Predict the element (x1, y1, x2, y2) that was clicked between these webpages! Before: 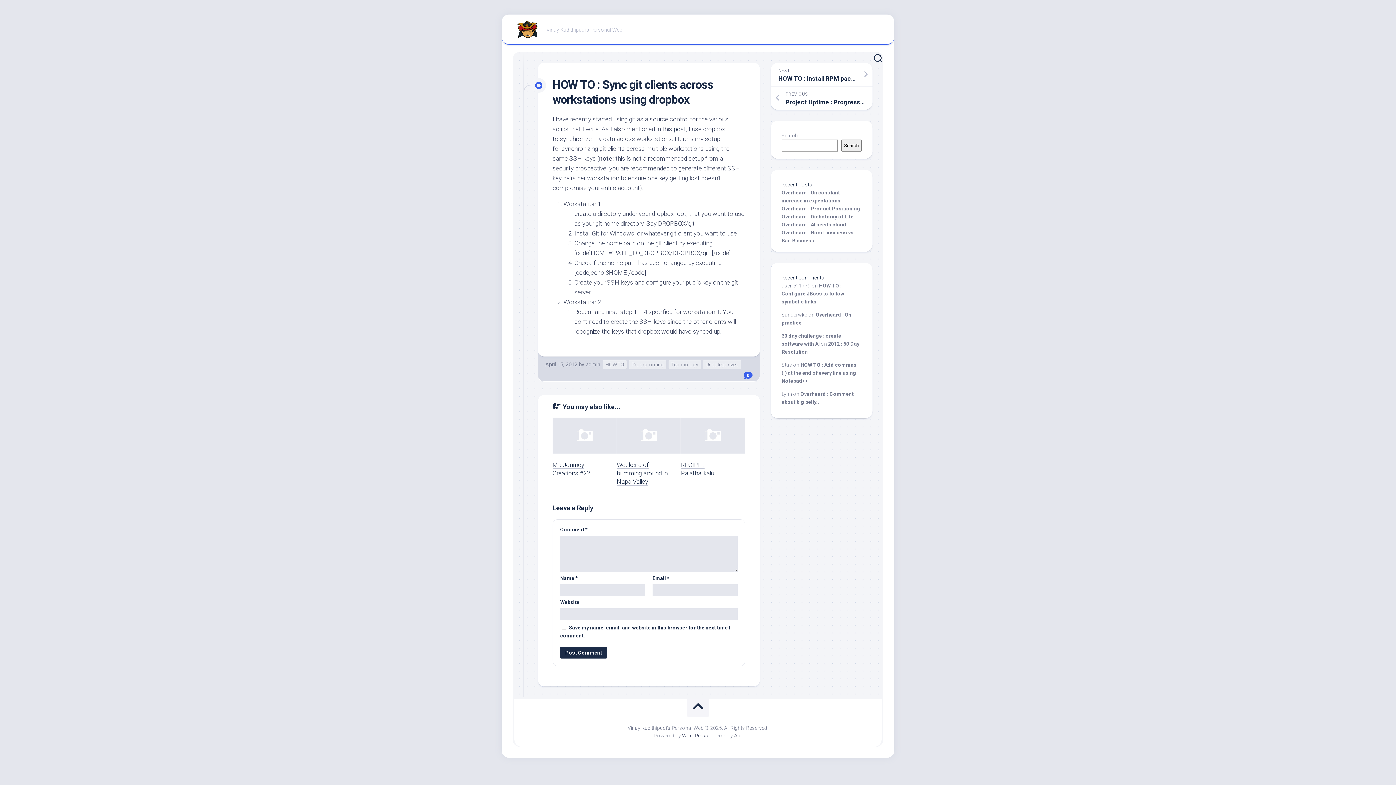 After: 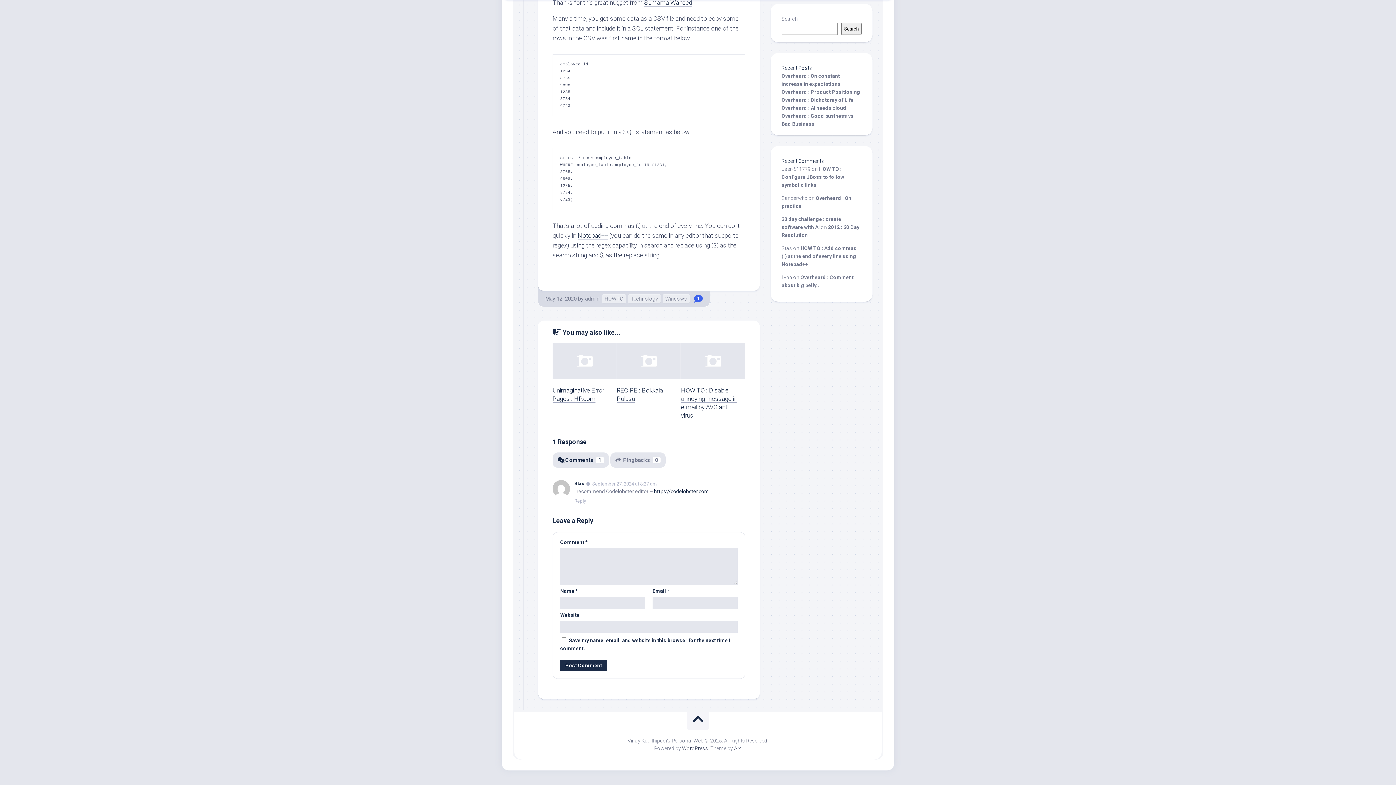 Action: bbox: (781, 362, 856, 383) label: HOW TO : Add commas (,) at the end of every line using Notepad++